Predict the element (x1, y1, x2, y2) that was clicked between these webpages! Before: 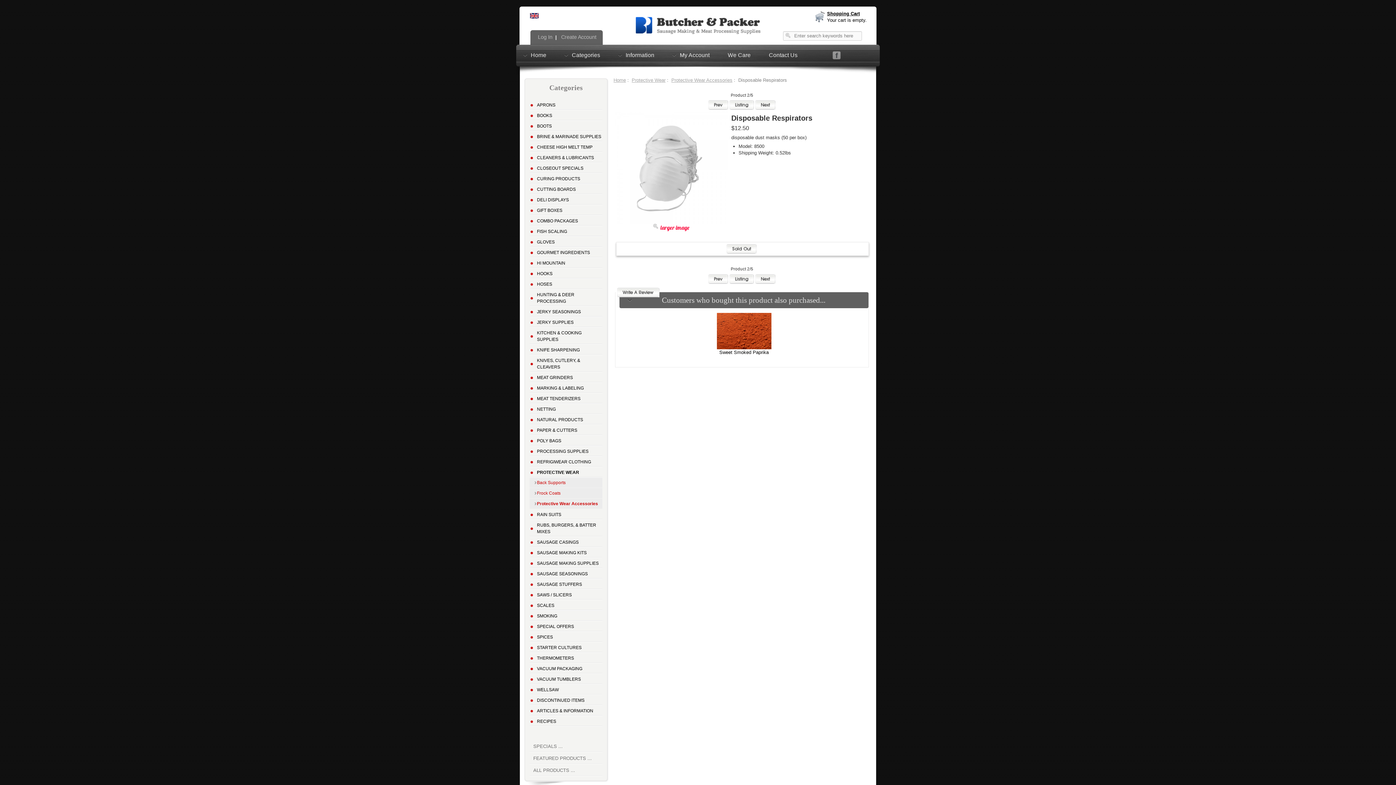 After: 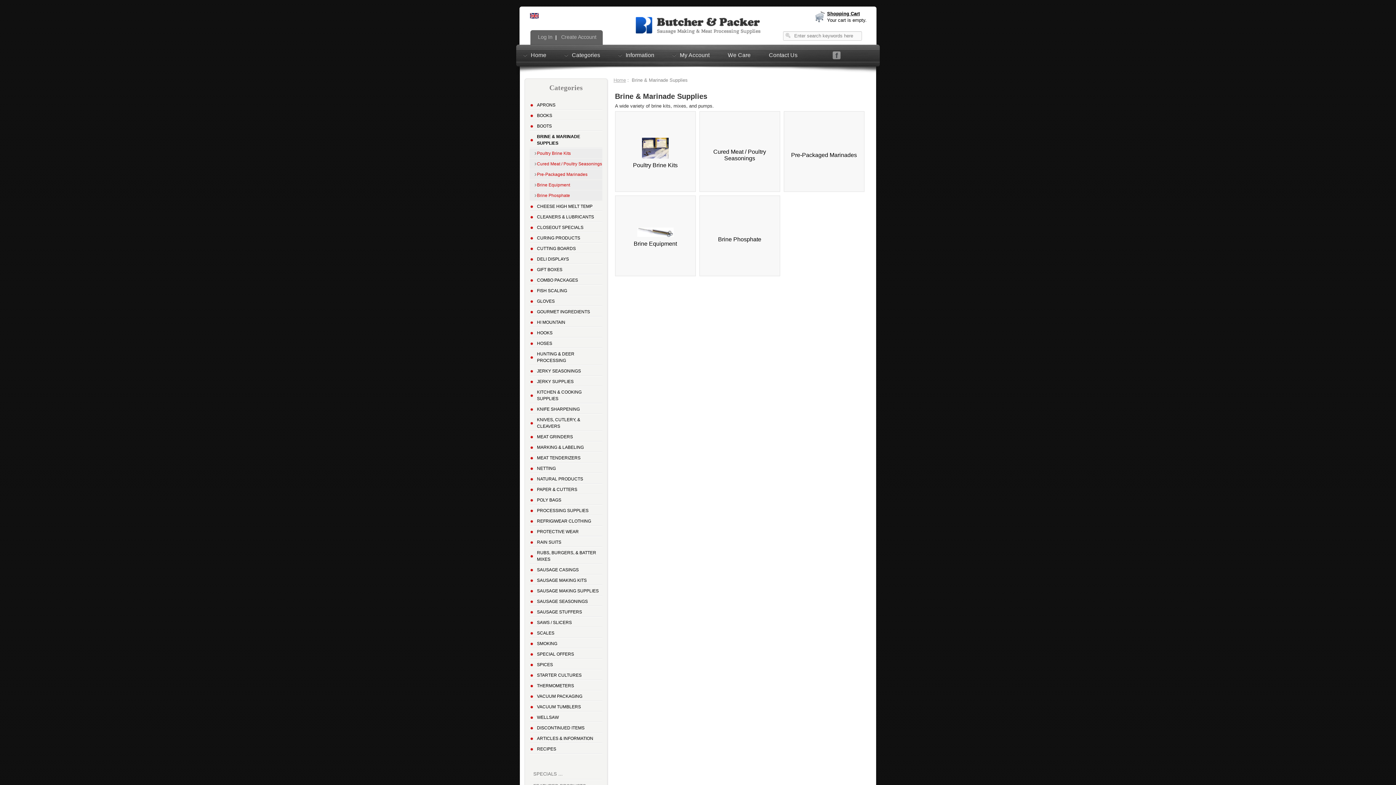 Action: label: BRINE & MARINADE SUPPLIES bbox: (529, 132, 602, 141)